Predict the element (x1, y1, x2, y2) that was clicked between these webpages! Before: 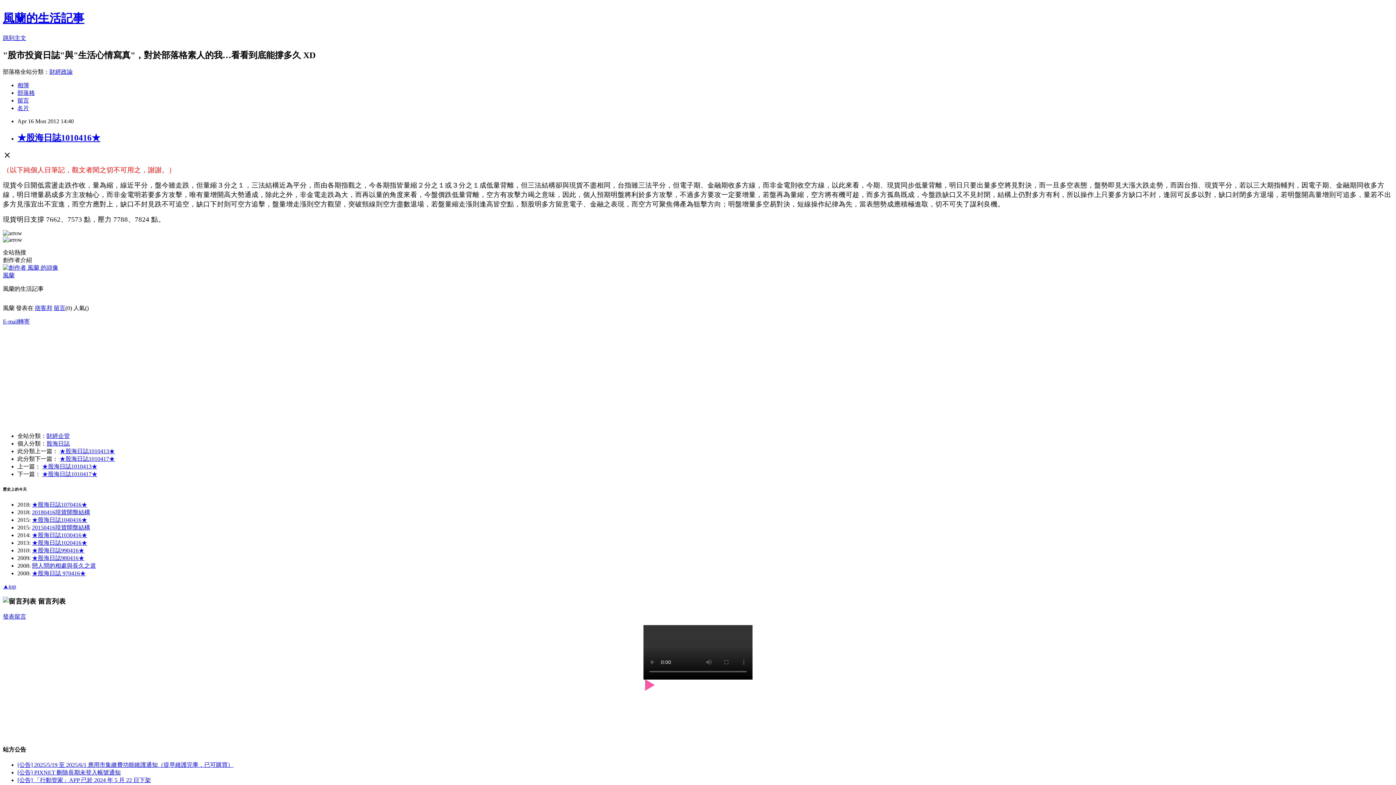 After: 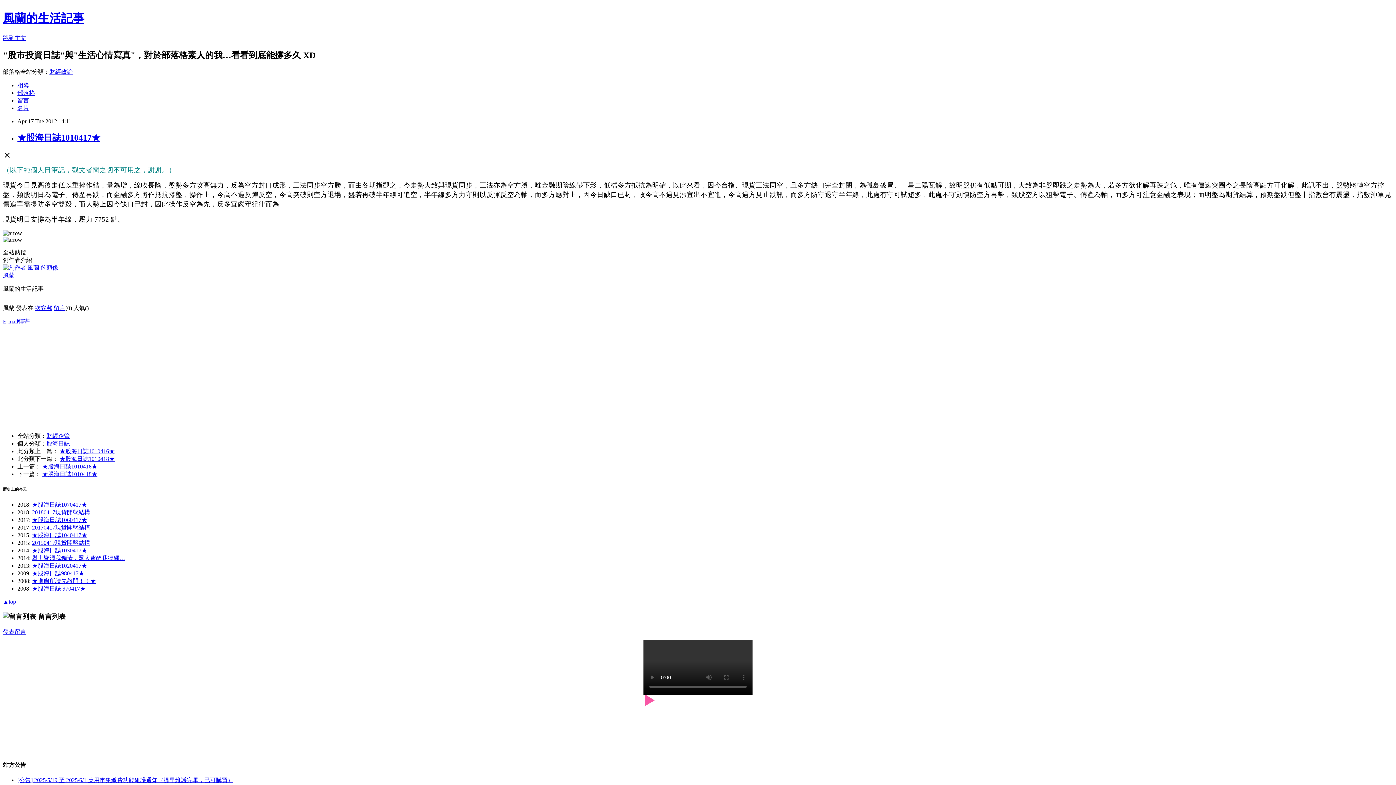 Action: bbox: (42, 471, 97, 477) label: ★股海日誌1010417★